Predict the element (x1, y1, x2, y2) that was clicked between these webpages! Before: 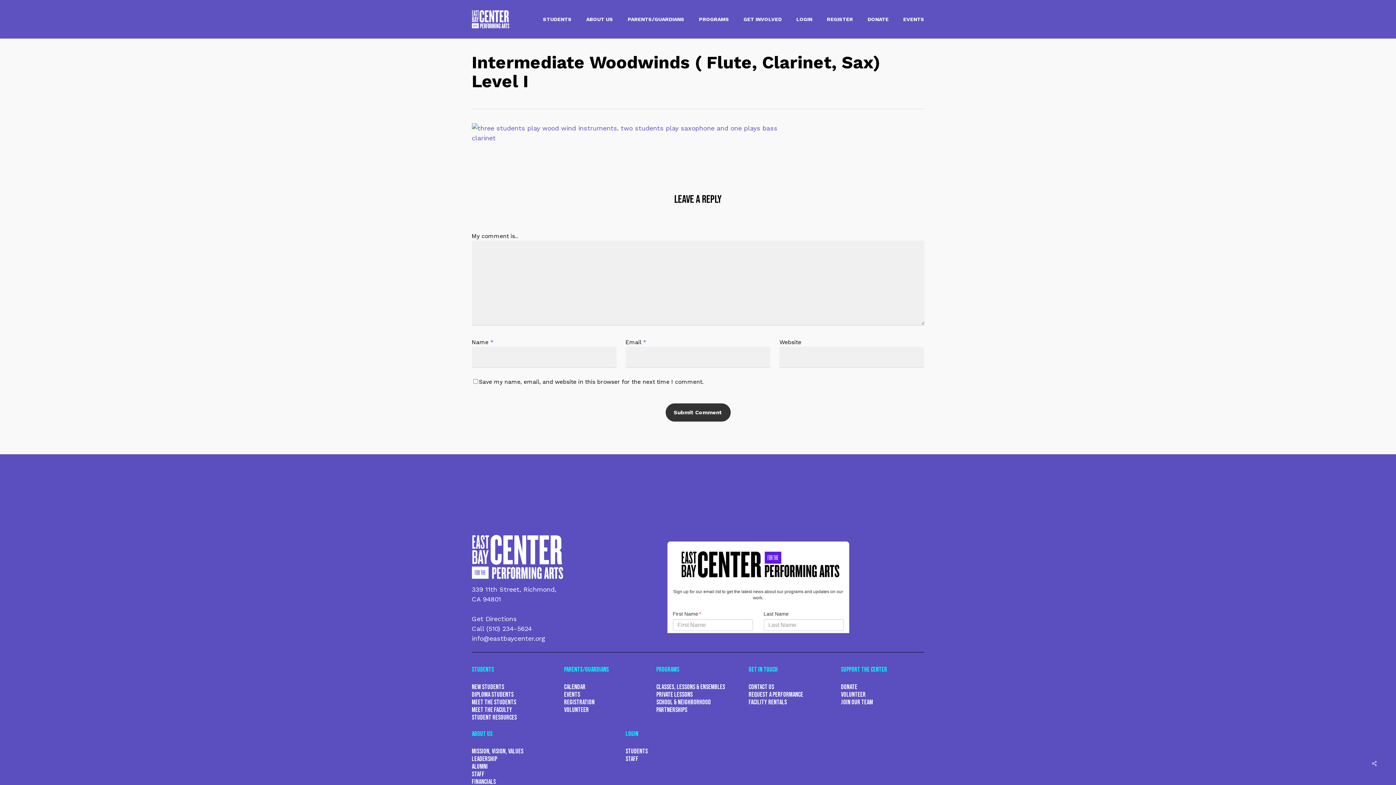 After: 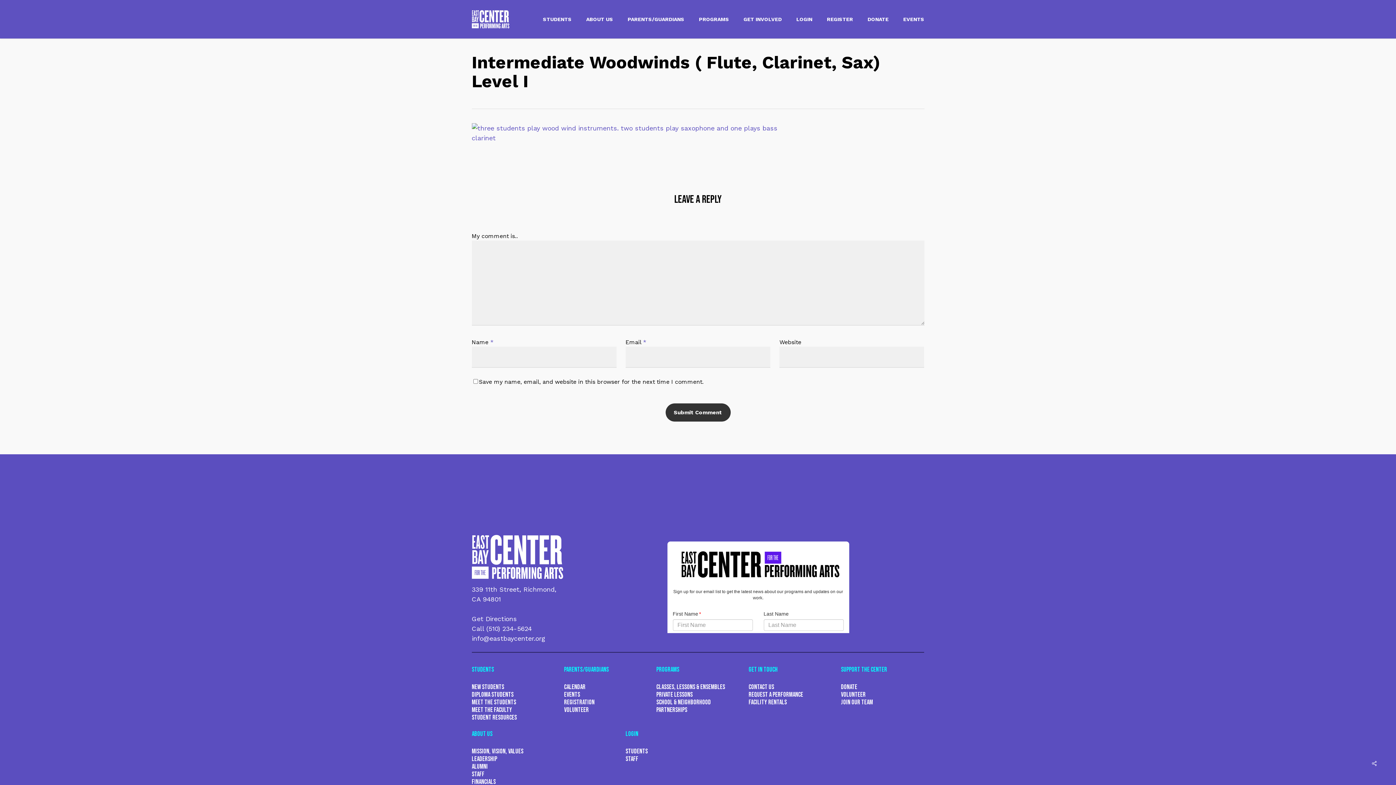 Action: label: info@eastbaycenter.org bbox: (471, 634, 545, 642)